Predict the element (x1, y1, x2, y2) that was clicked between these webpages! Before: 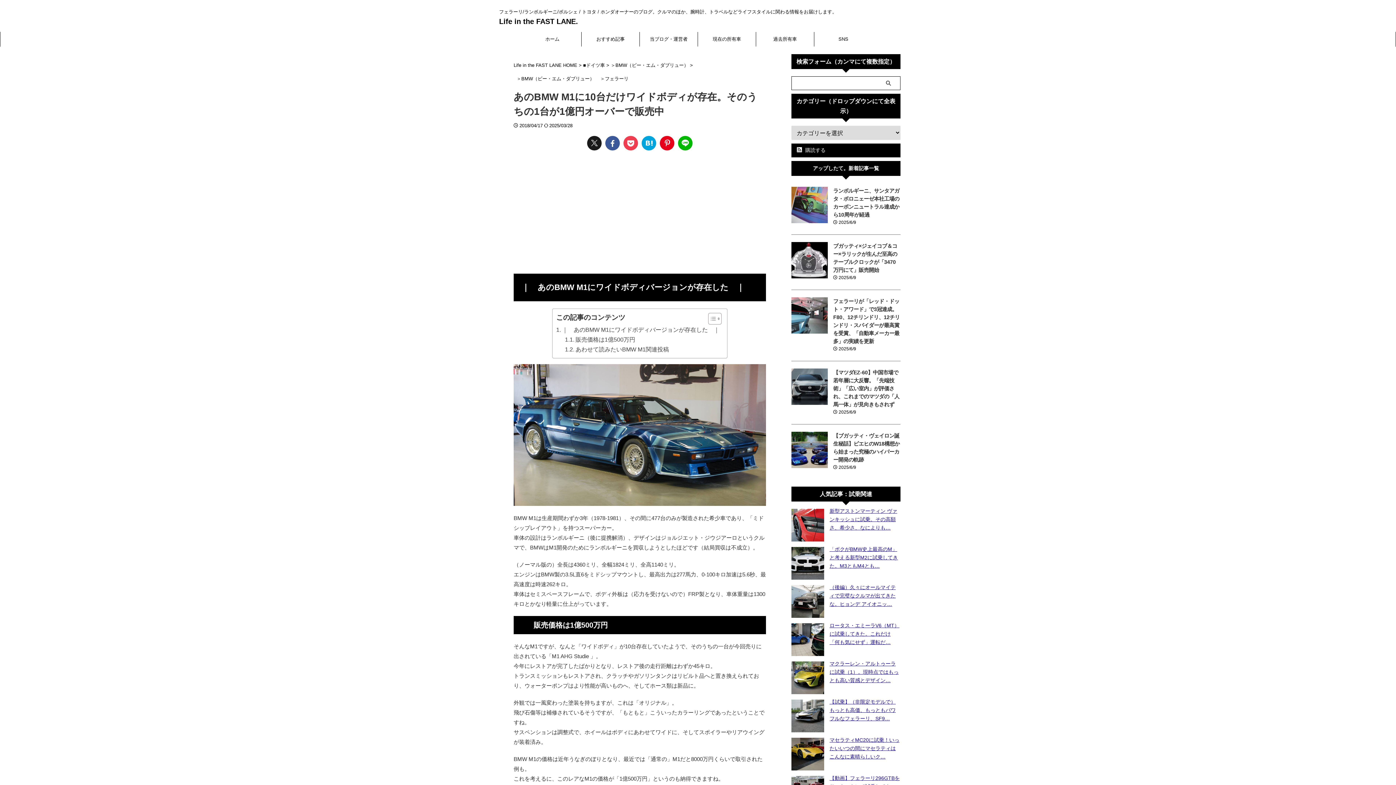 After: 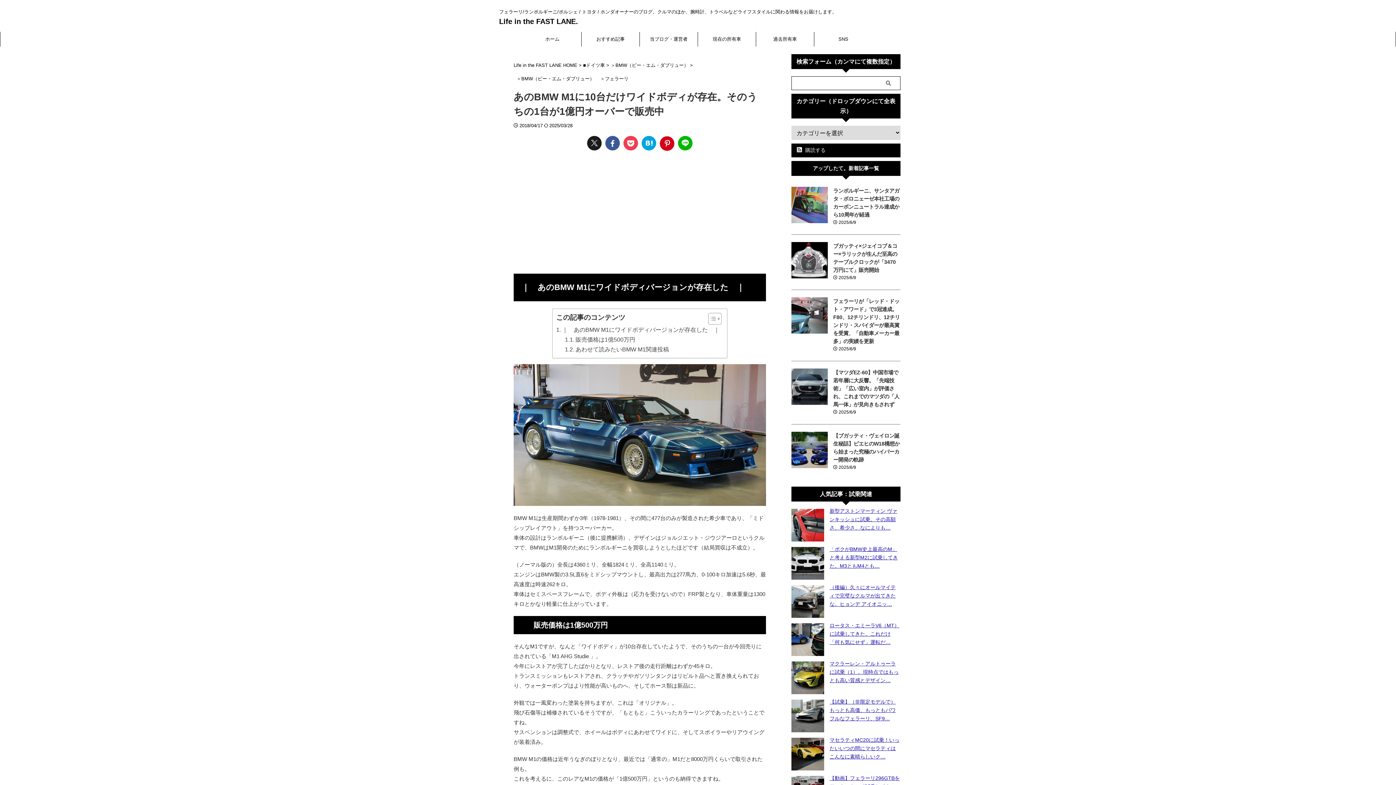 Action: bbox: (660, 135, 674, 150)